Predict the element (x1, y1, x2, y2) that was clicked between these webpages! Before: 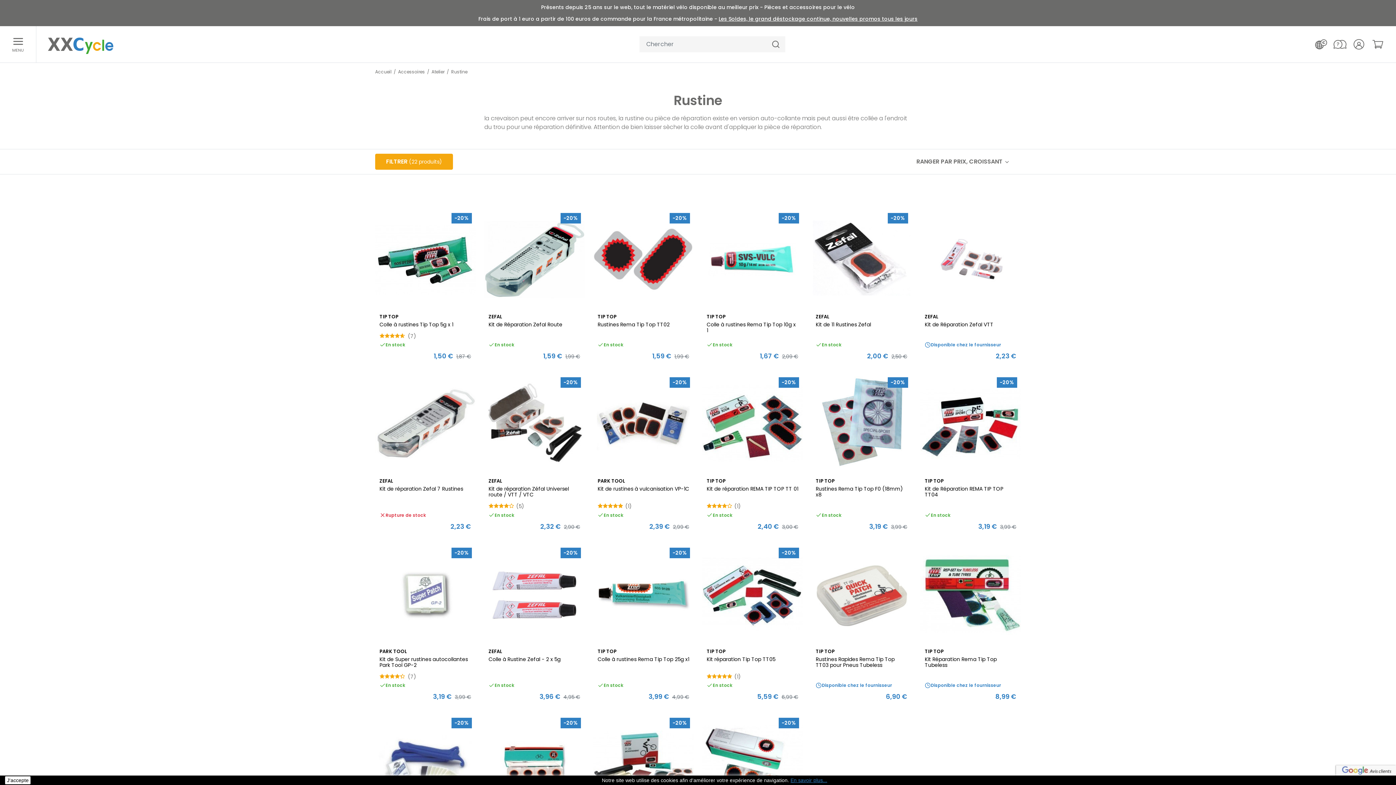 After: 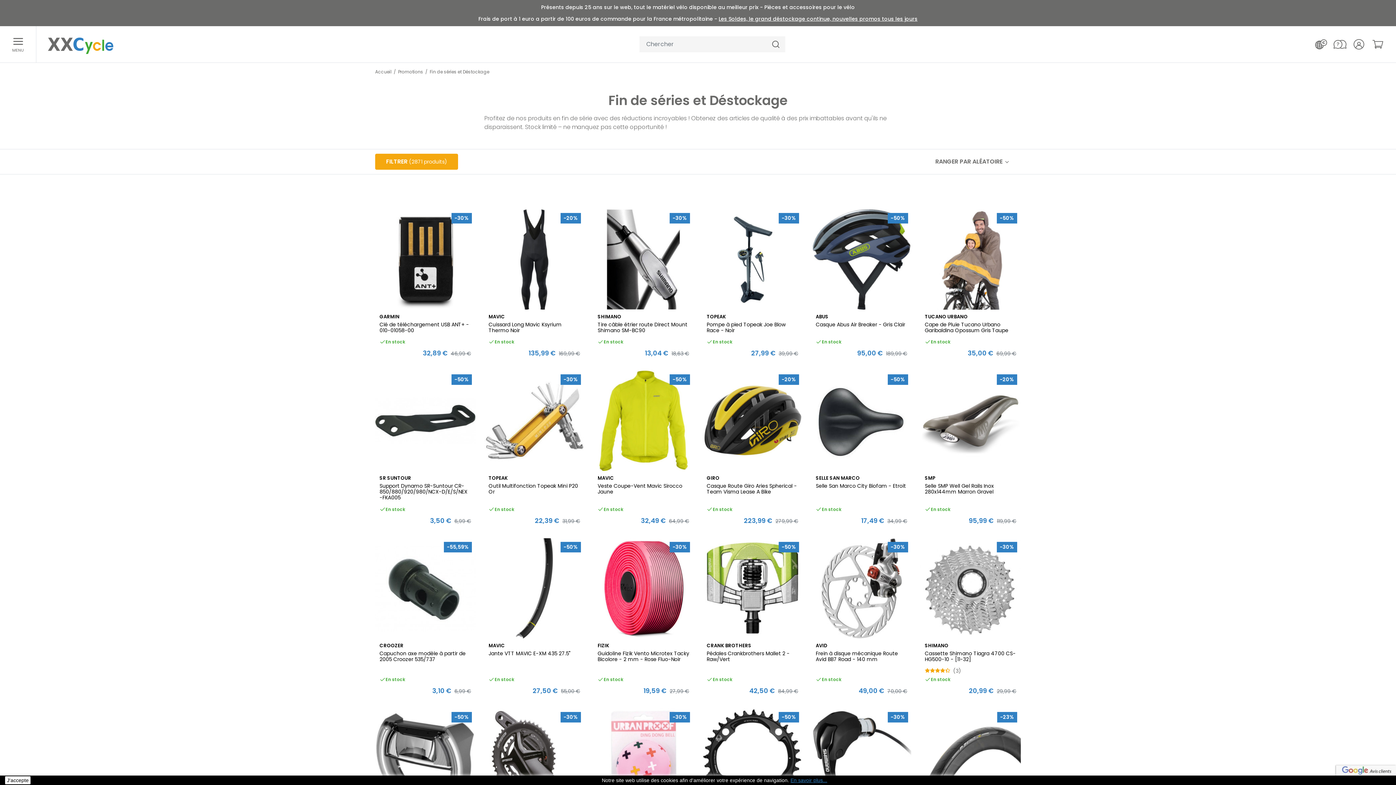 Action: bbox: (718, 15, 917, 22) label: Les Soldes, le grand déstockage continue, nouvelles promos tous les jours